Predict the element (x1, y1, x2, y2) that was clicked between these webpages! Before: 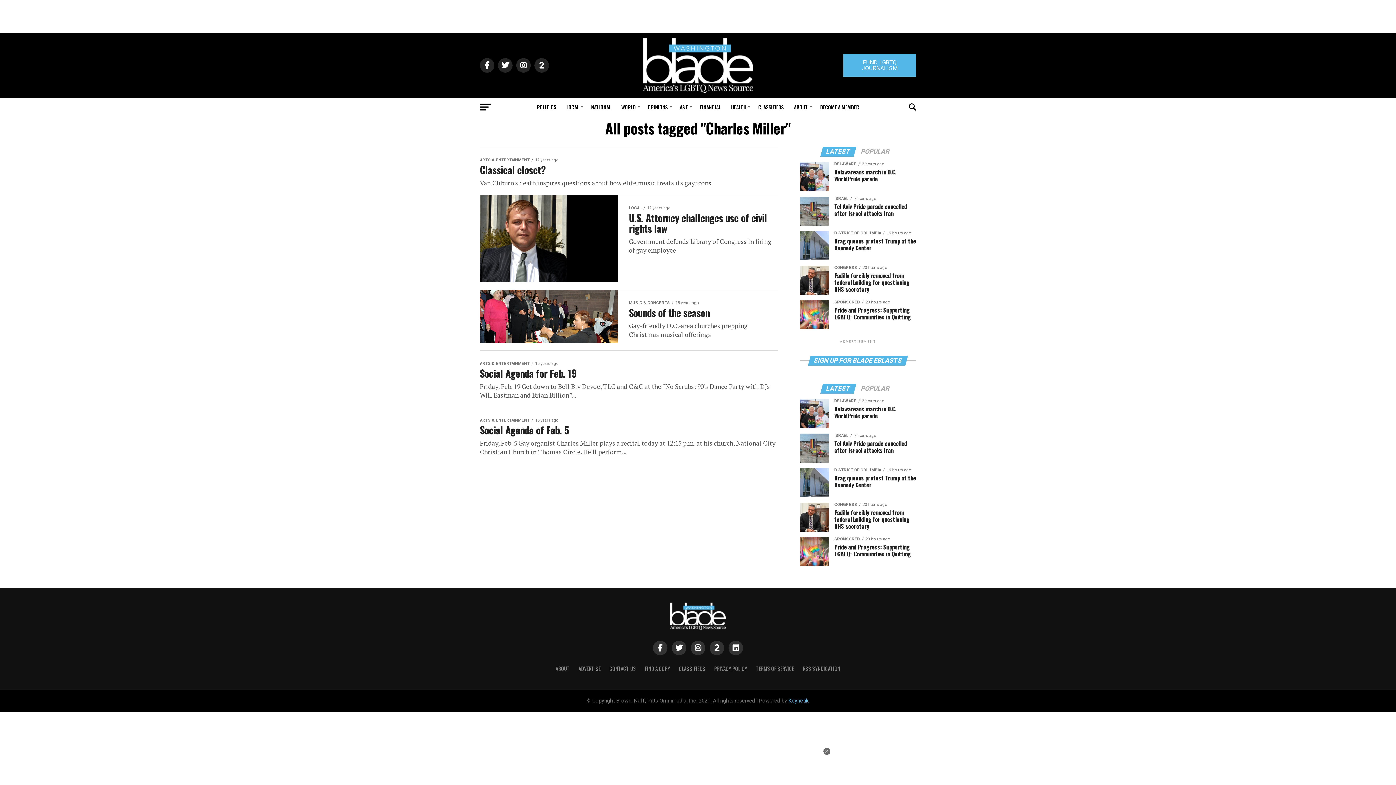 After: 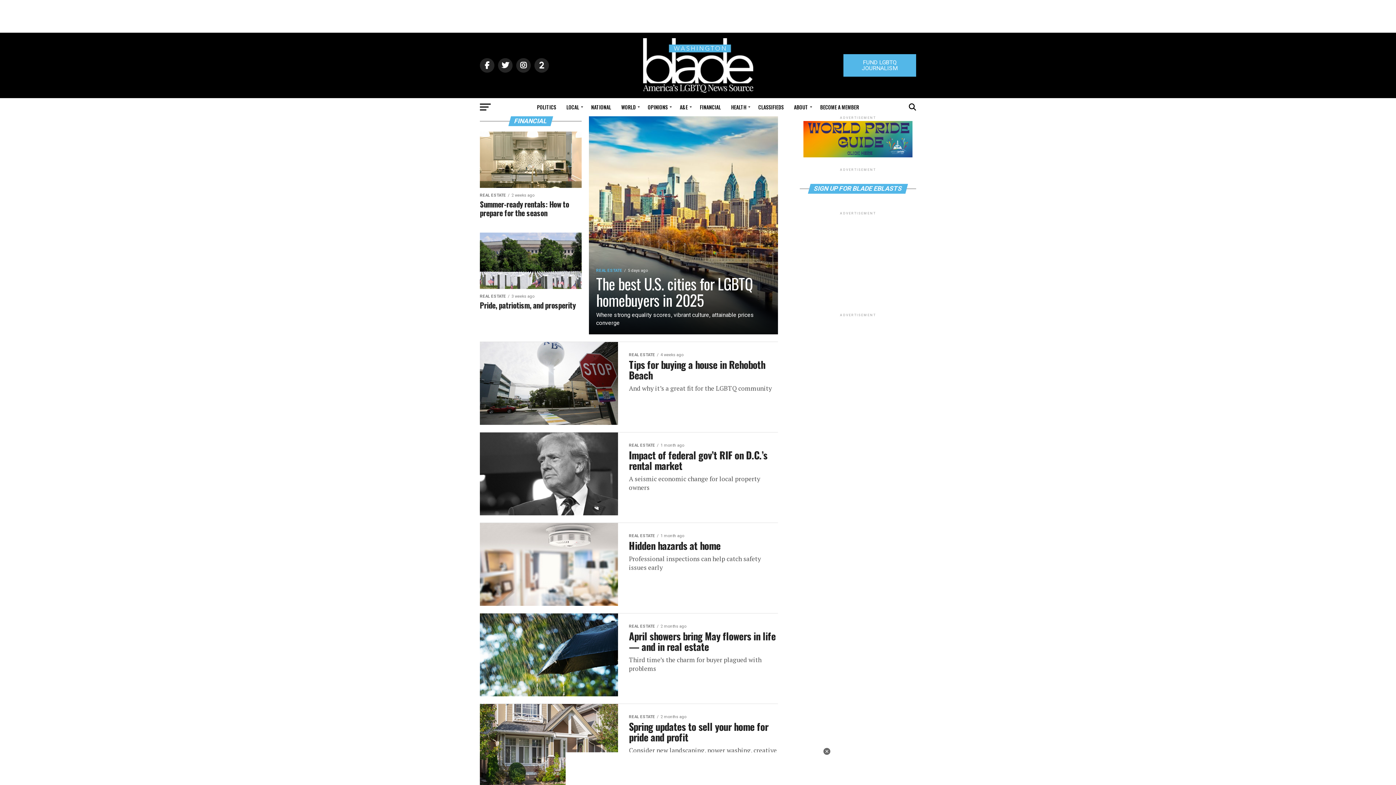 Action: bbox: (695, 98, 725, 116) label: FINANCIAL